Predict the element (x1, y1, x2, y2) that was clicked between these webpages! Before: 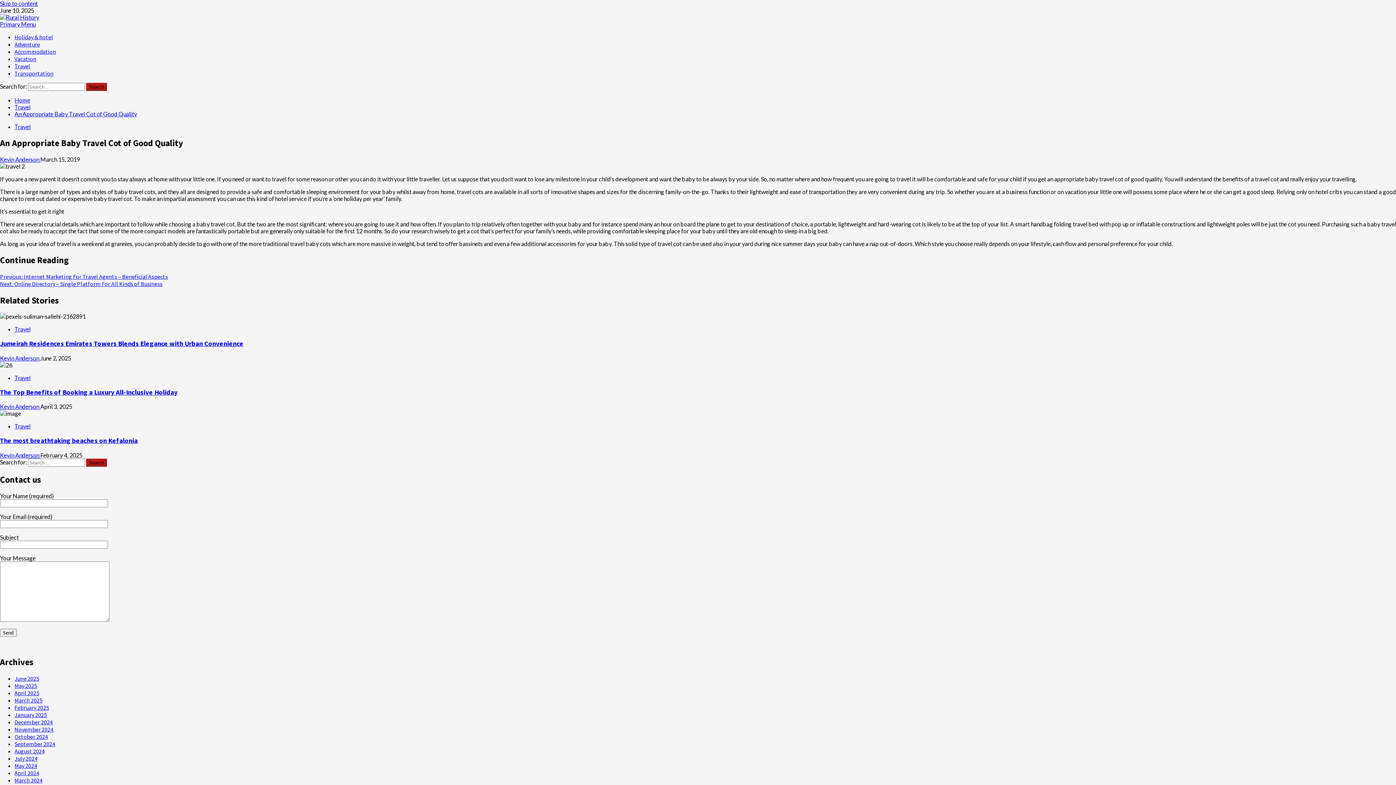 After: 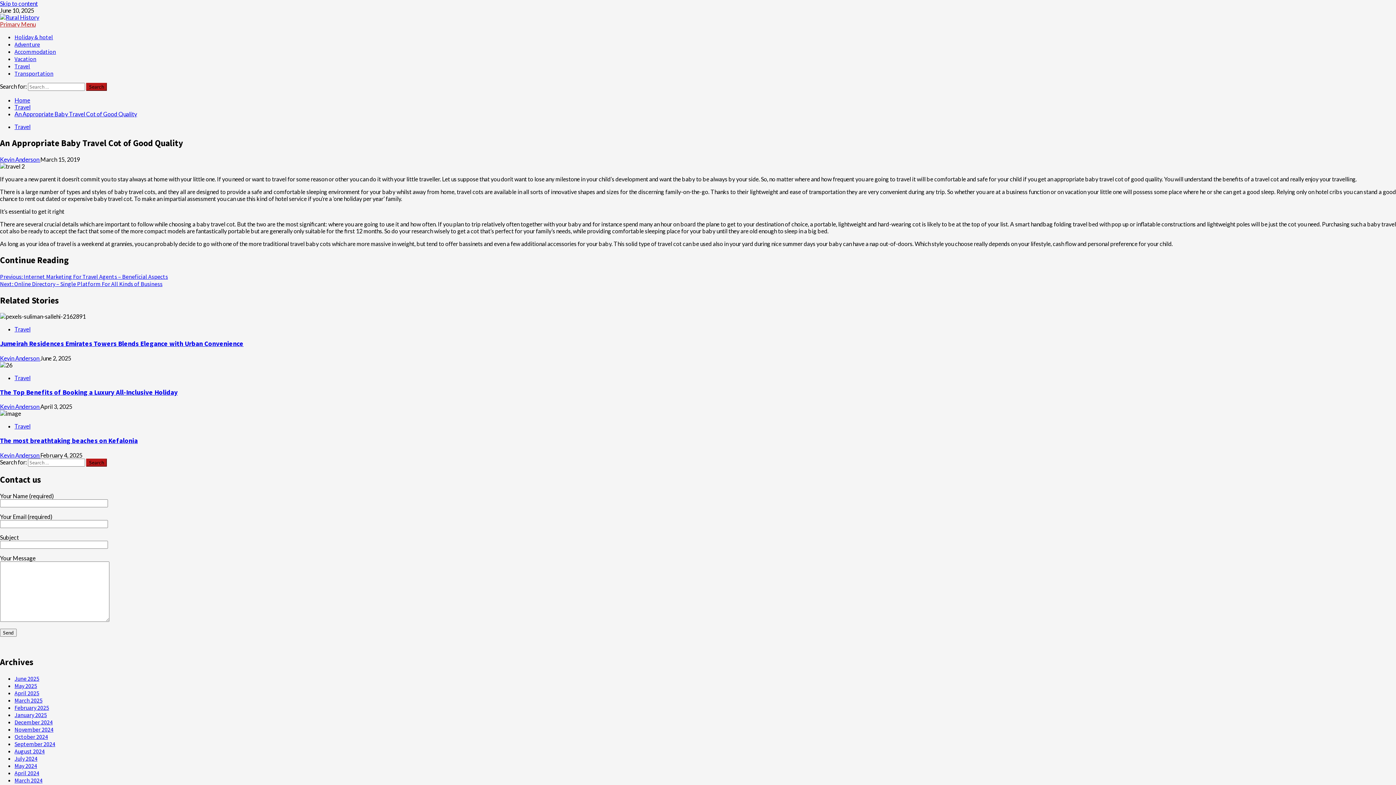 Action: bbox: (0, 20, 35, 27) label: Primary Menu